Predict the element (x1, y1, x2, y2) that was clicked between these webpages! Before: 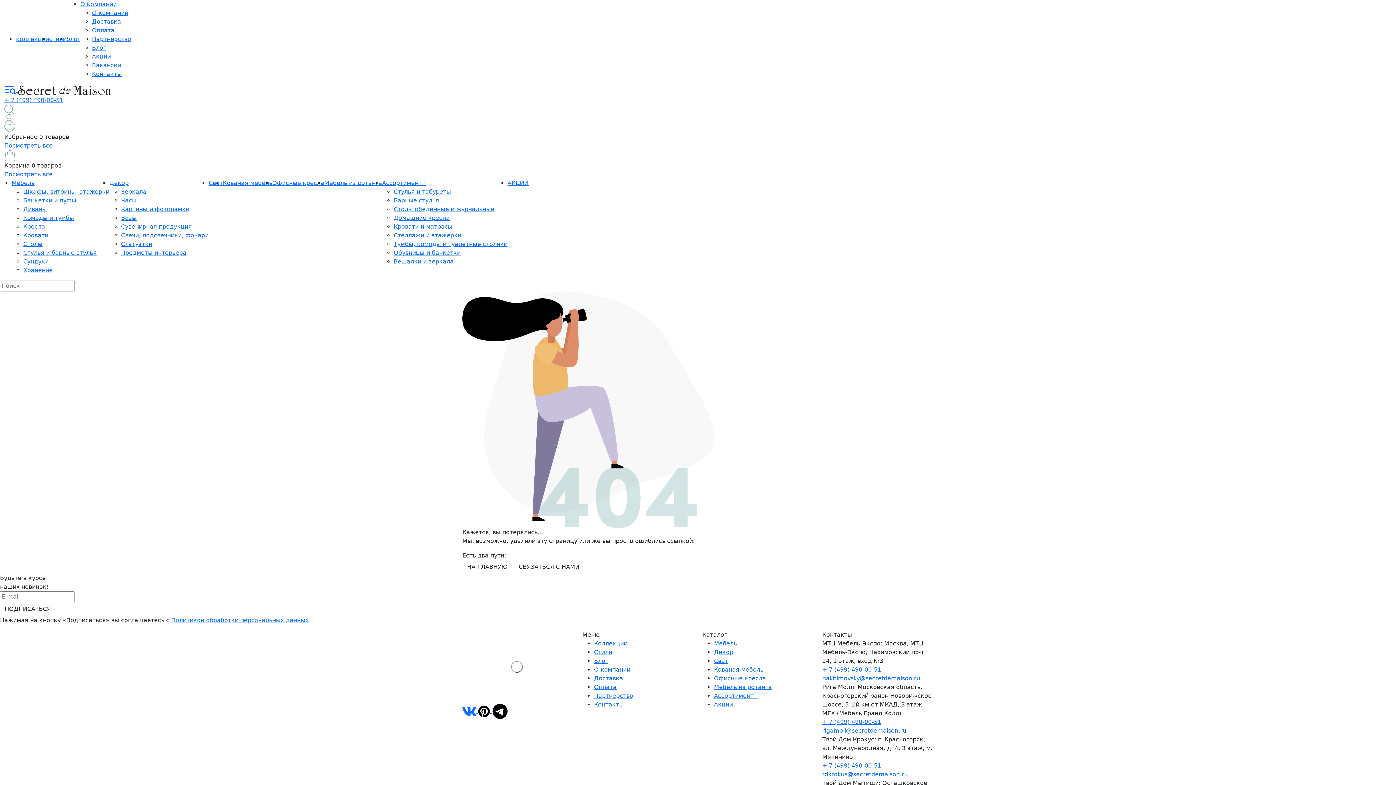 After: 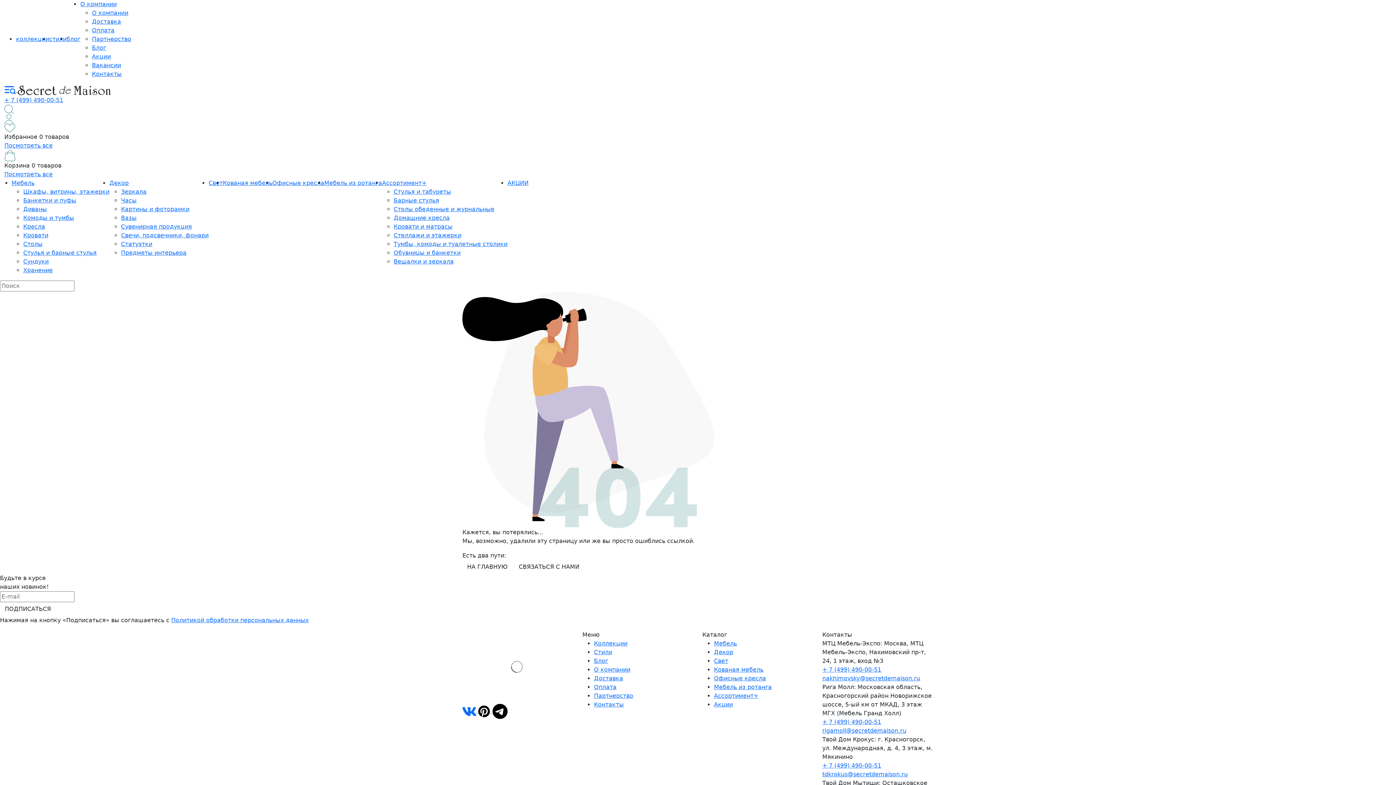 Action: bbox: (4, 105, 13, 112)